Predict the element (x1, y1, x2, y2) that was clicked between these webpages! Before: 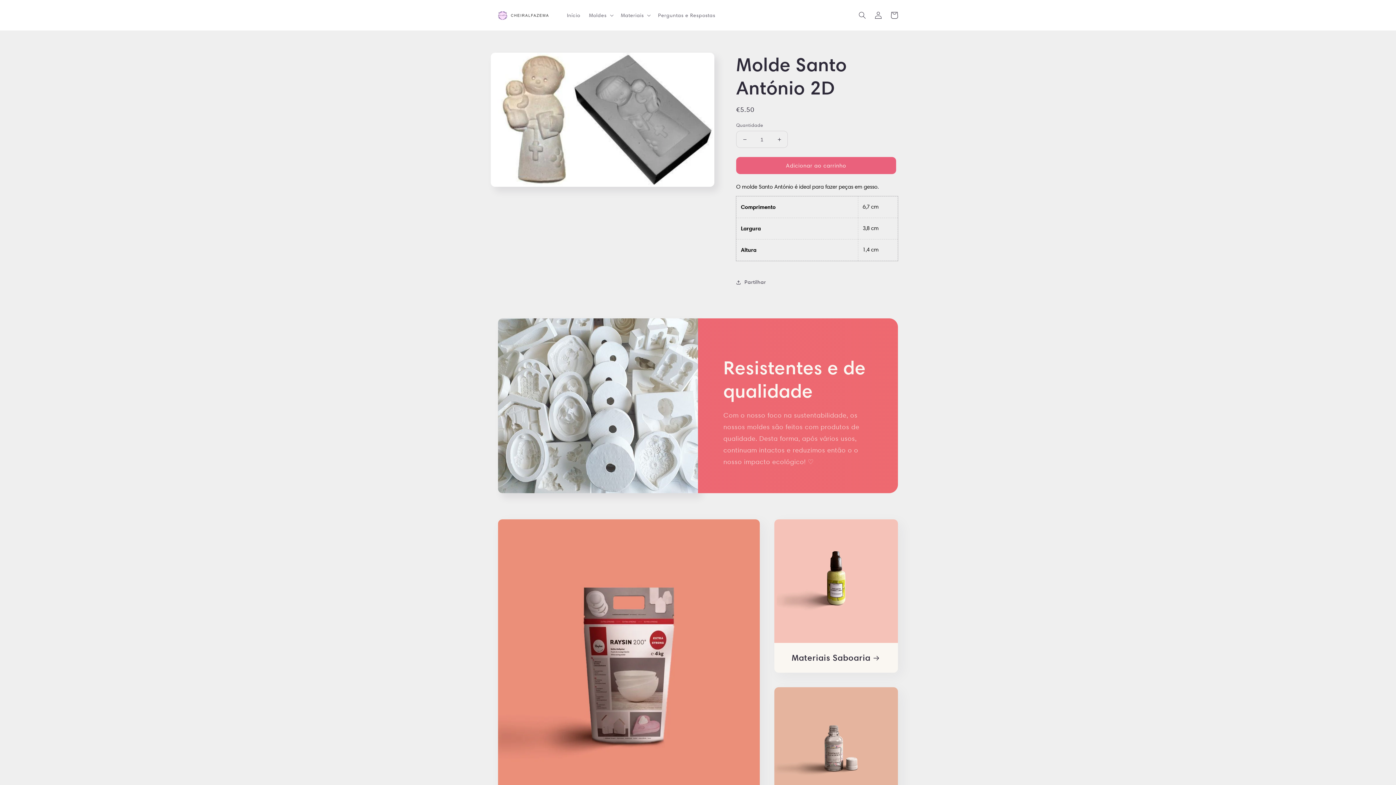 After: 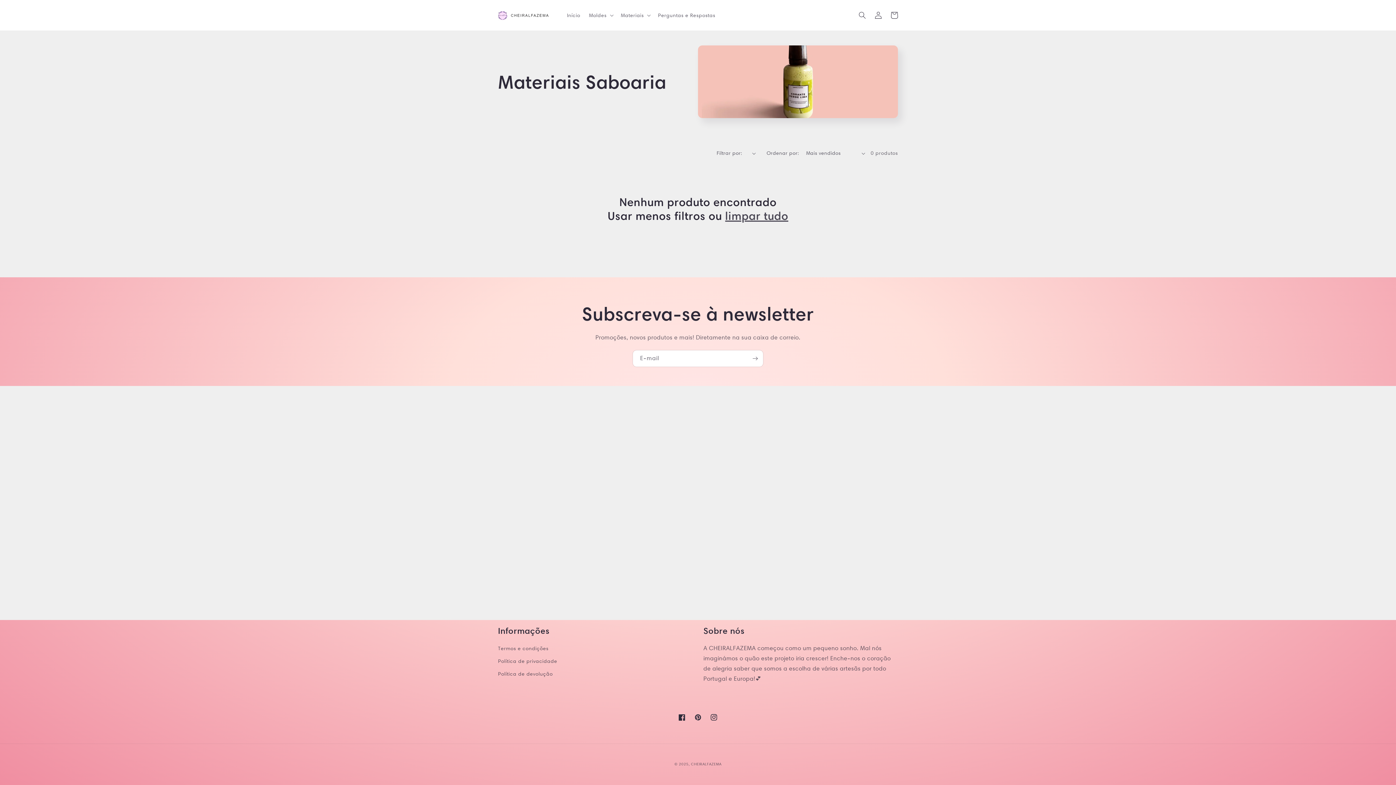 Action: label: Materiais Saboaria bbox: (781, 653, 890, 663)